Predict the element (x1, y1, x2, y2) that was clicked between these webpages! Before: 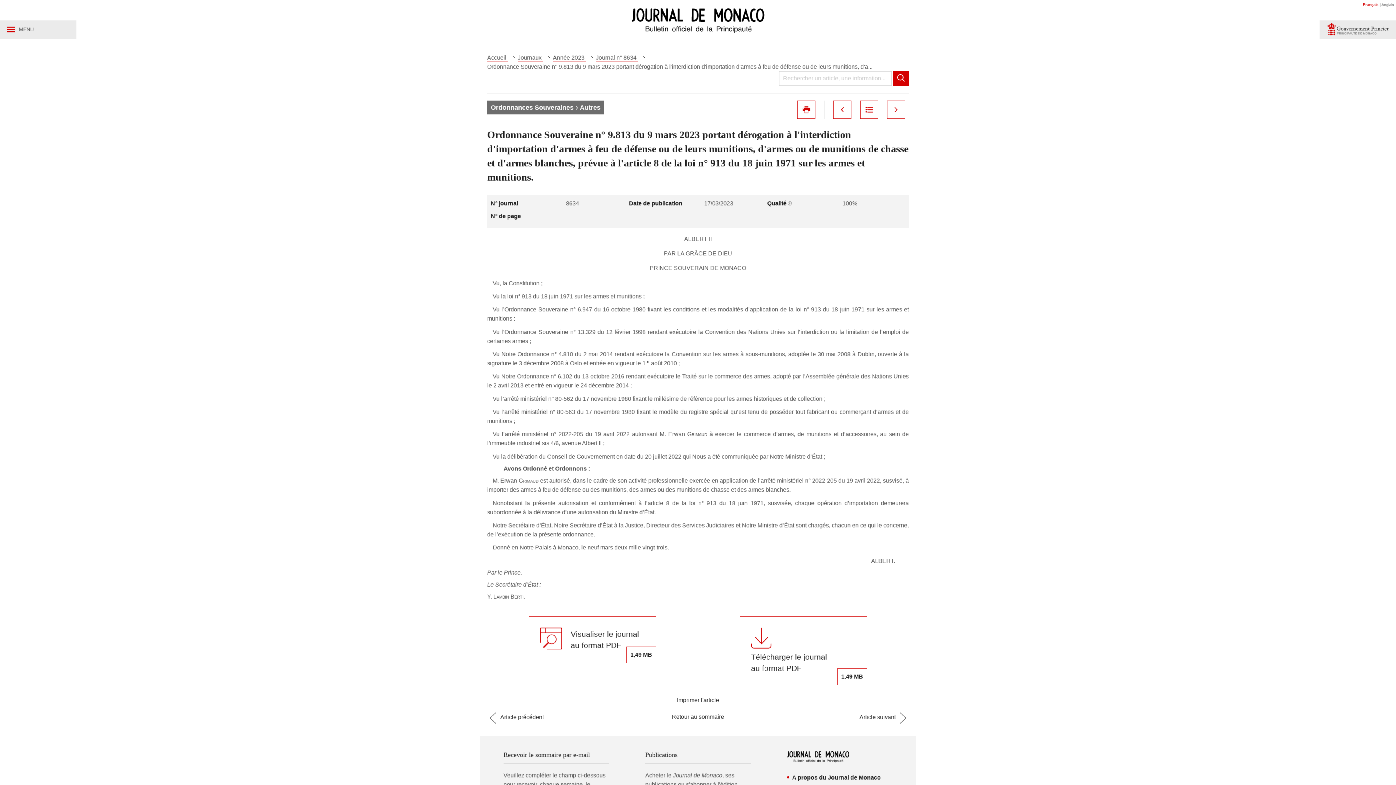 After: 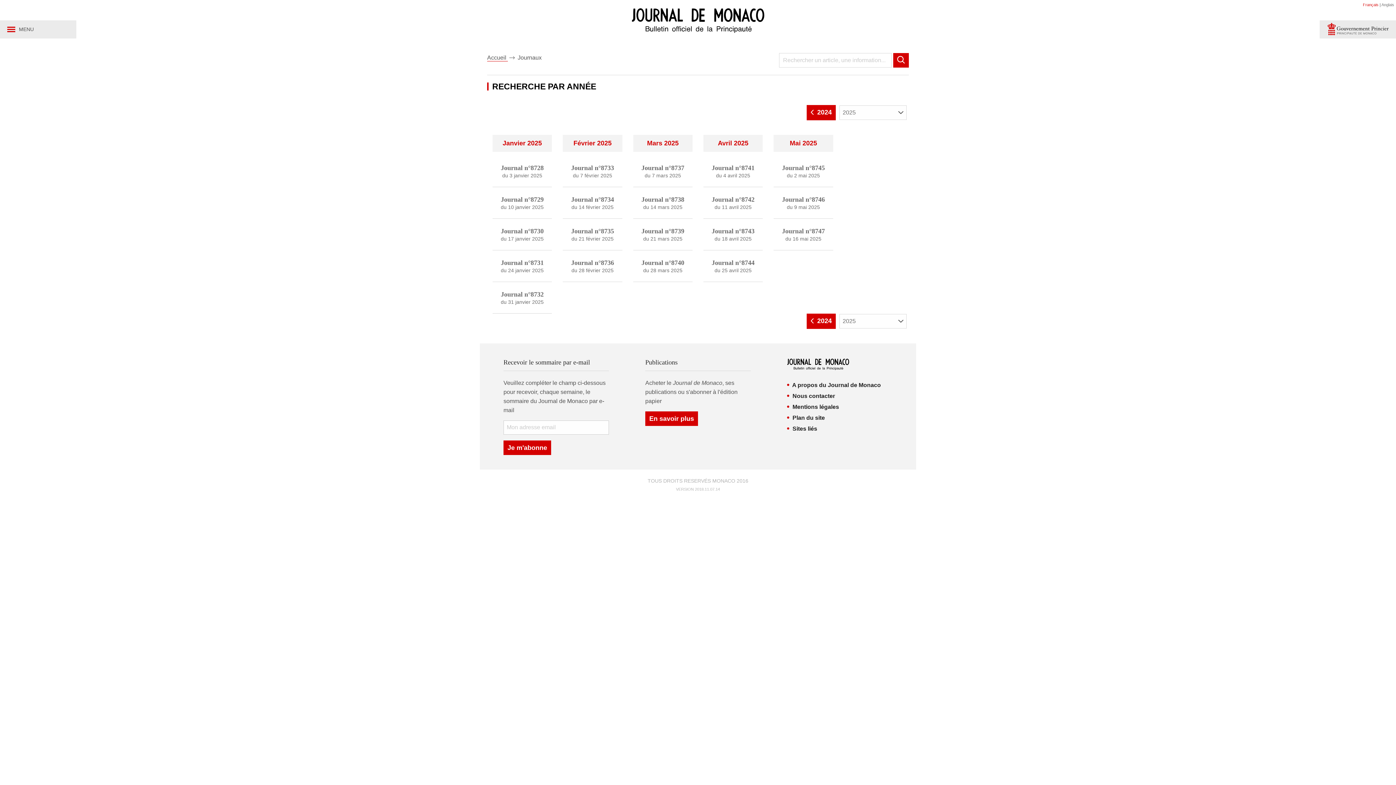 Action: bbox: (517, 54, 543, 61) label: Journaux 